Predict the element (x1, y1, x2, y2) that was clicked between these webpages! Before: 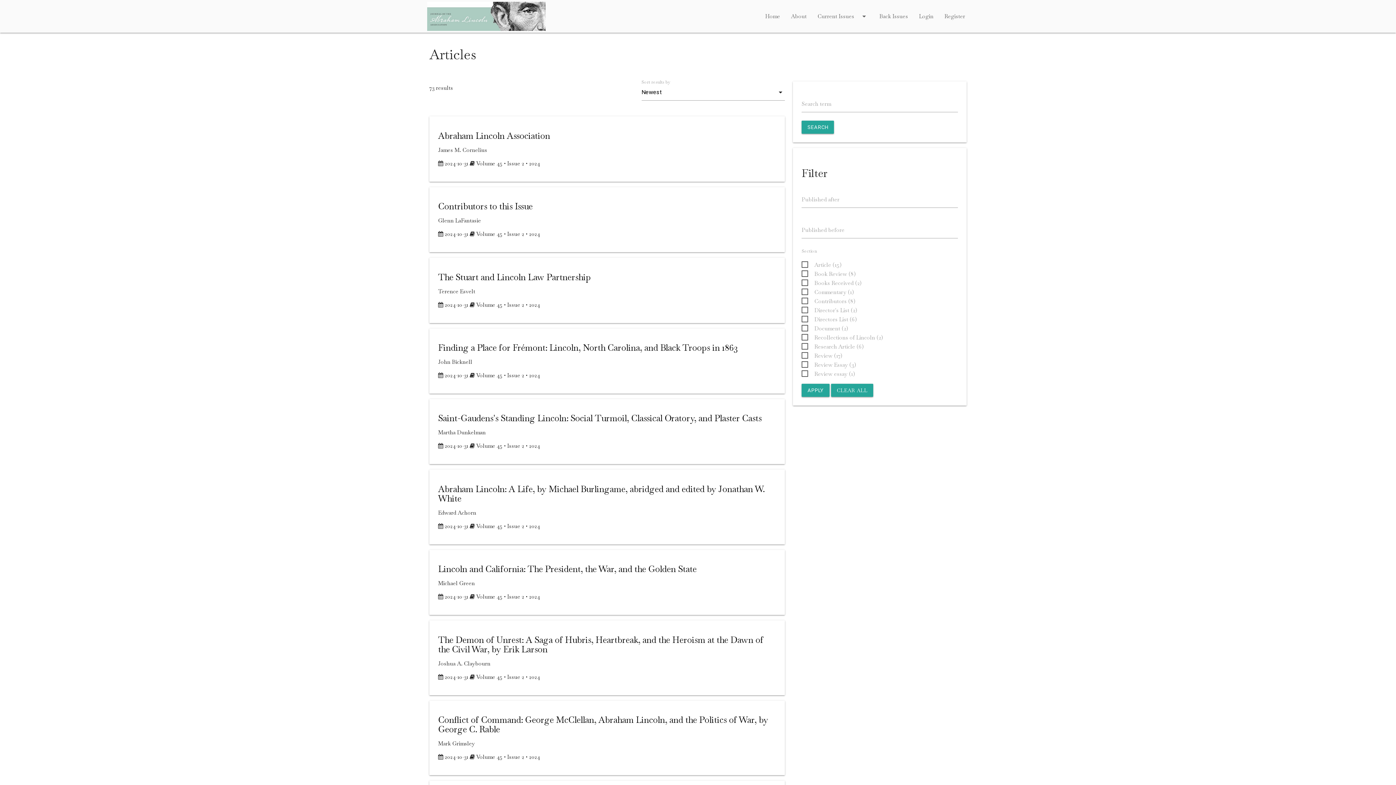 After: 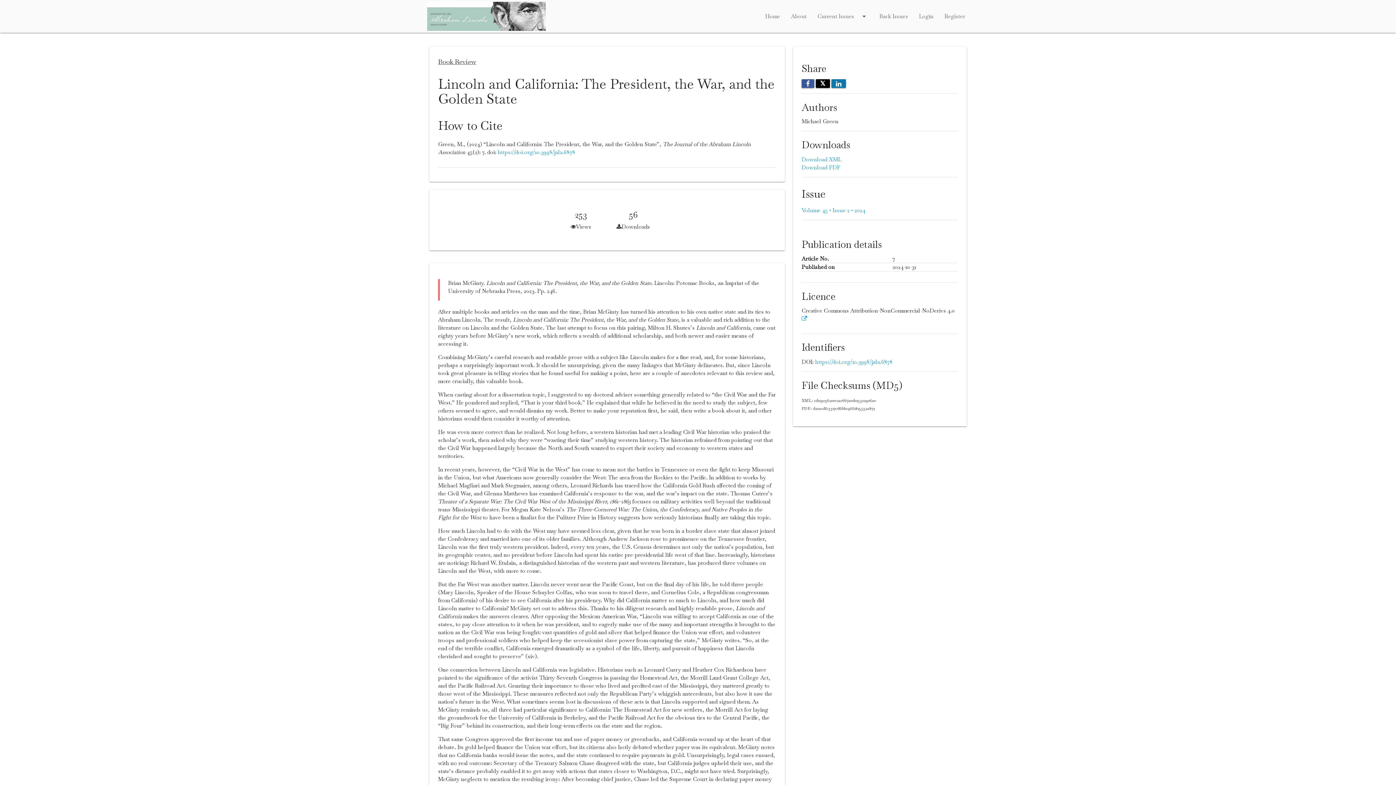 Action: label: Lincoln and California: The President, the War, and the Golden State bbox: (438, 564, 776, 574)